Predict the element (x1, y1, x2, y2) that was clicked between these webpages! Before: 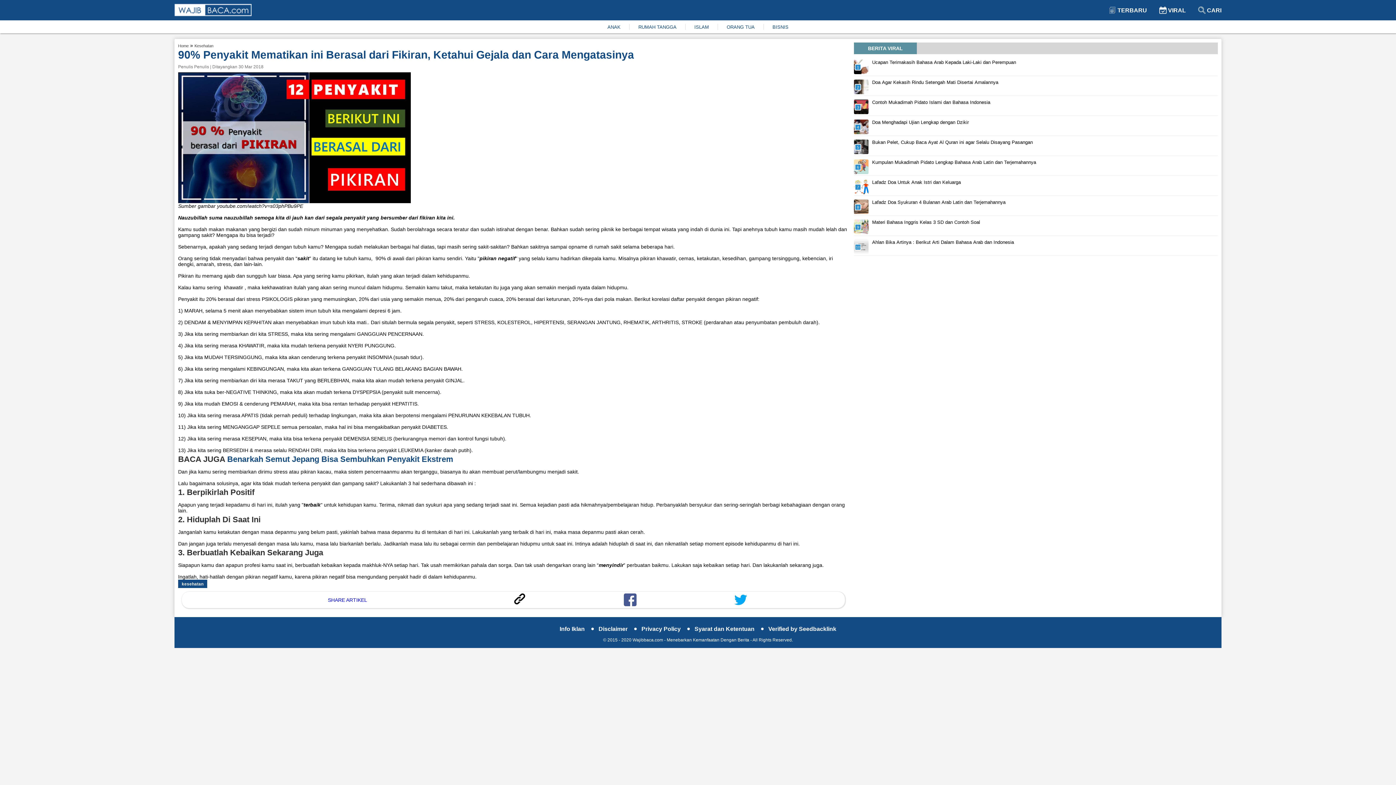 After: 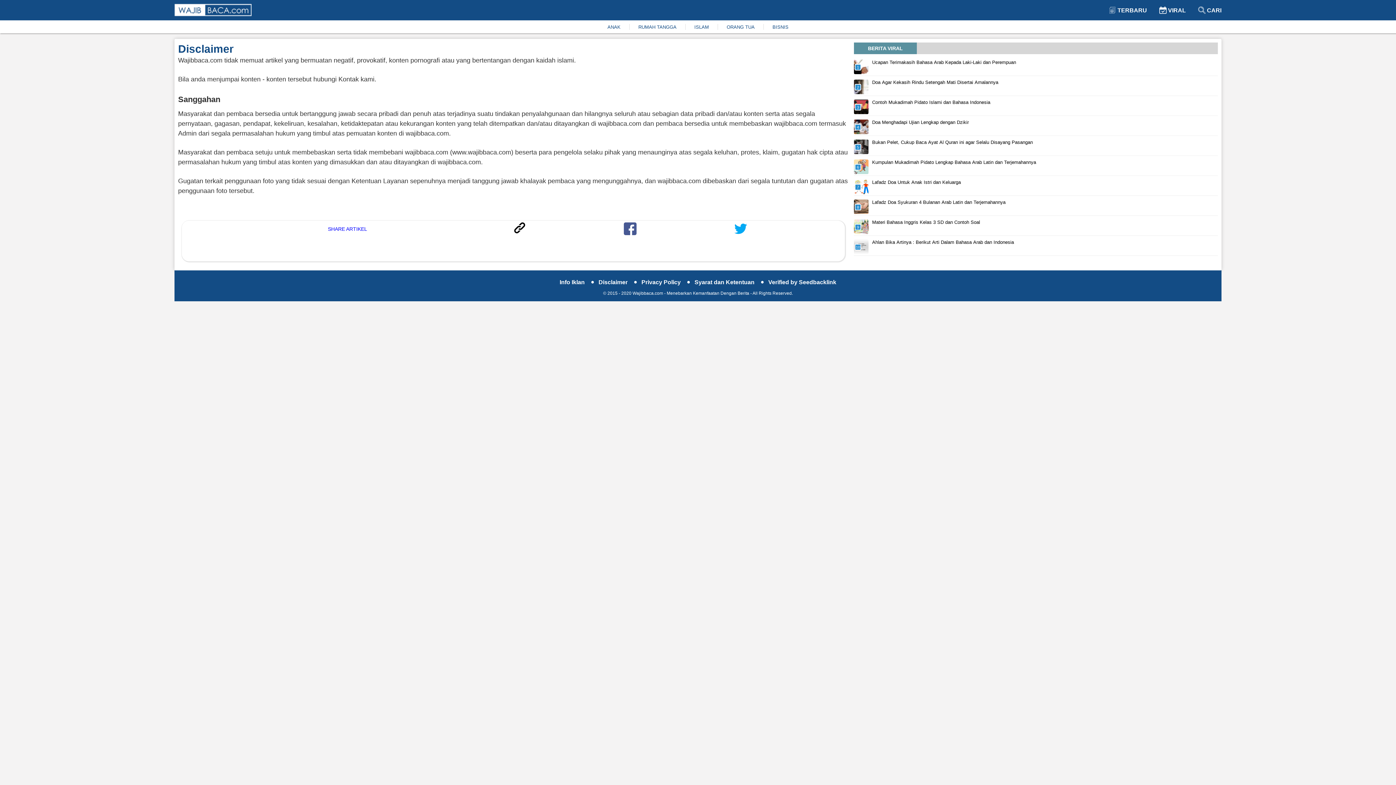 Action: label: Disclaimer  bbox: (598, 626, 641, 631)